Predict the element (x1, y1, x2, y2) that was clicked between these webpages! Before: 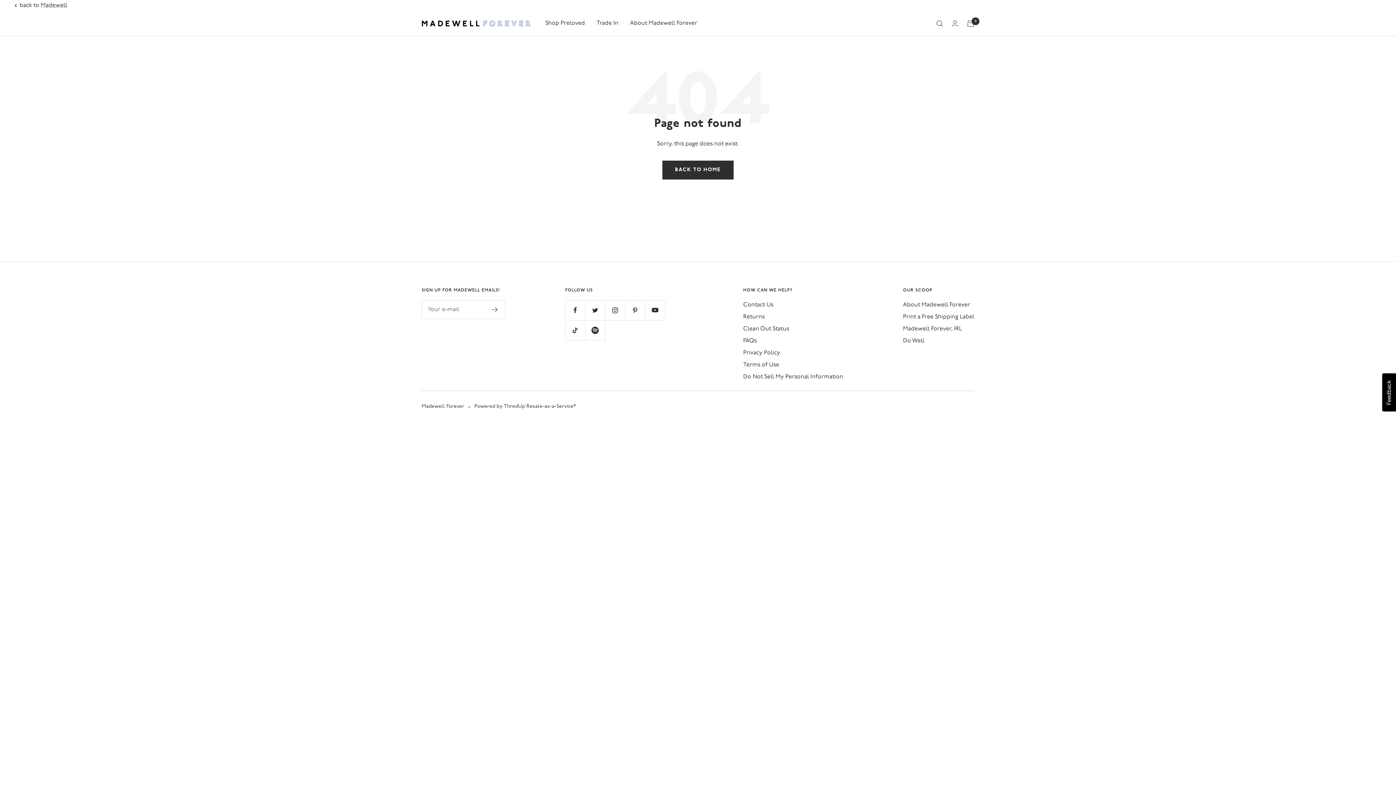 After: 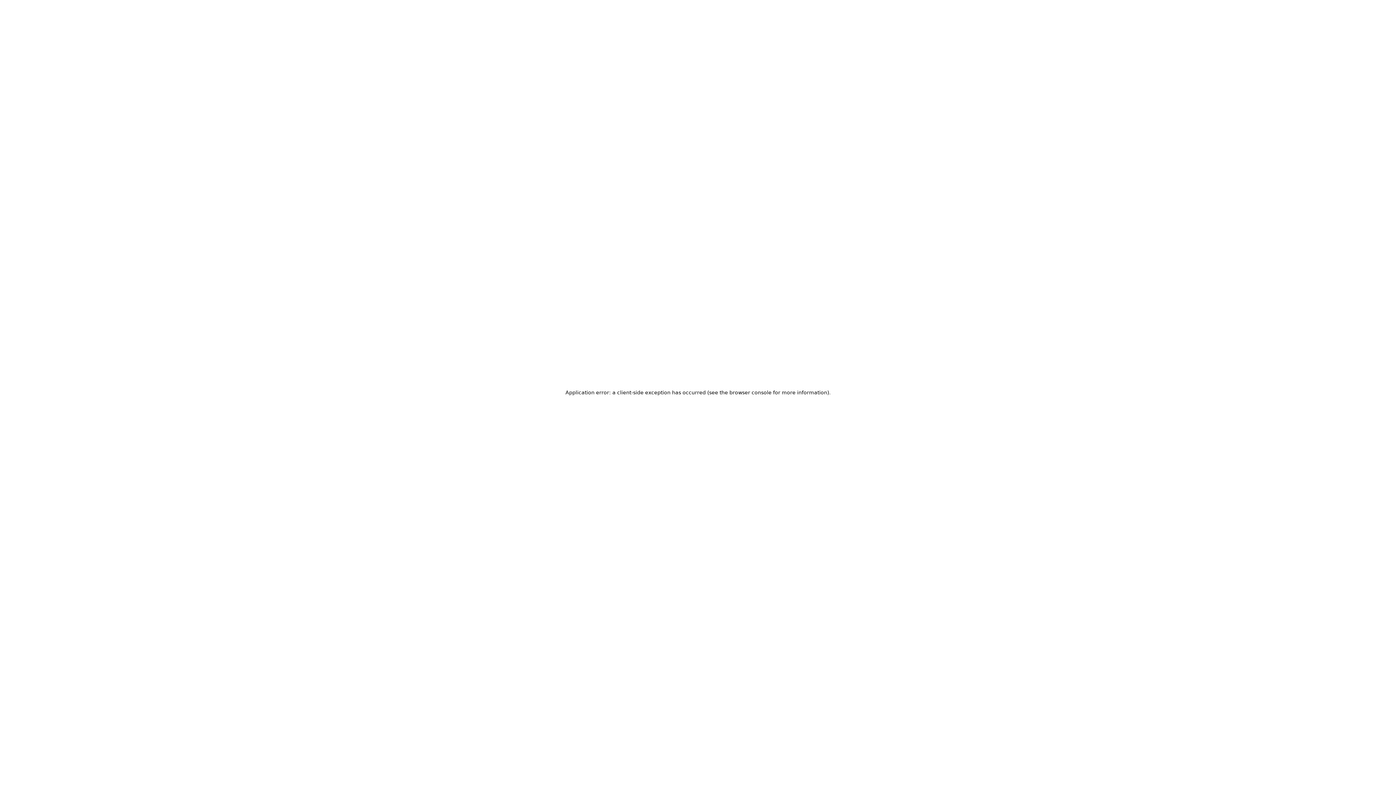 Action: bbox: (14, 3, 16, 7)